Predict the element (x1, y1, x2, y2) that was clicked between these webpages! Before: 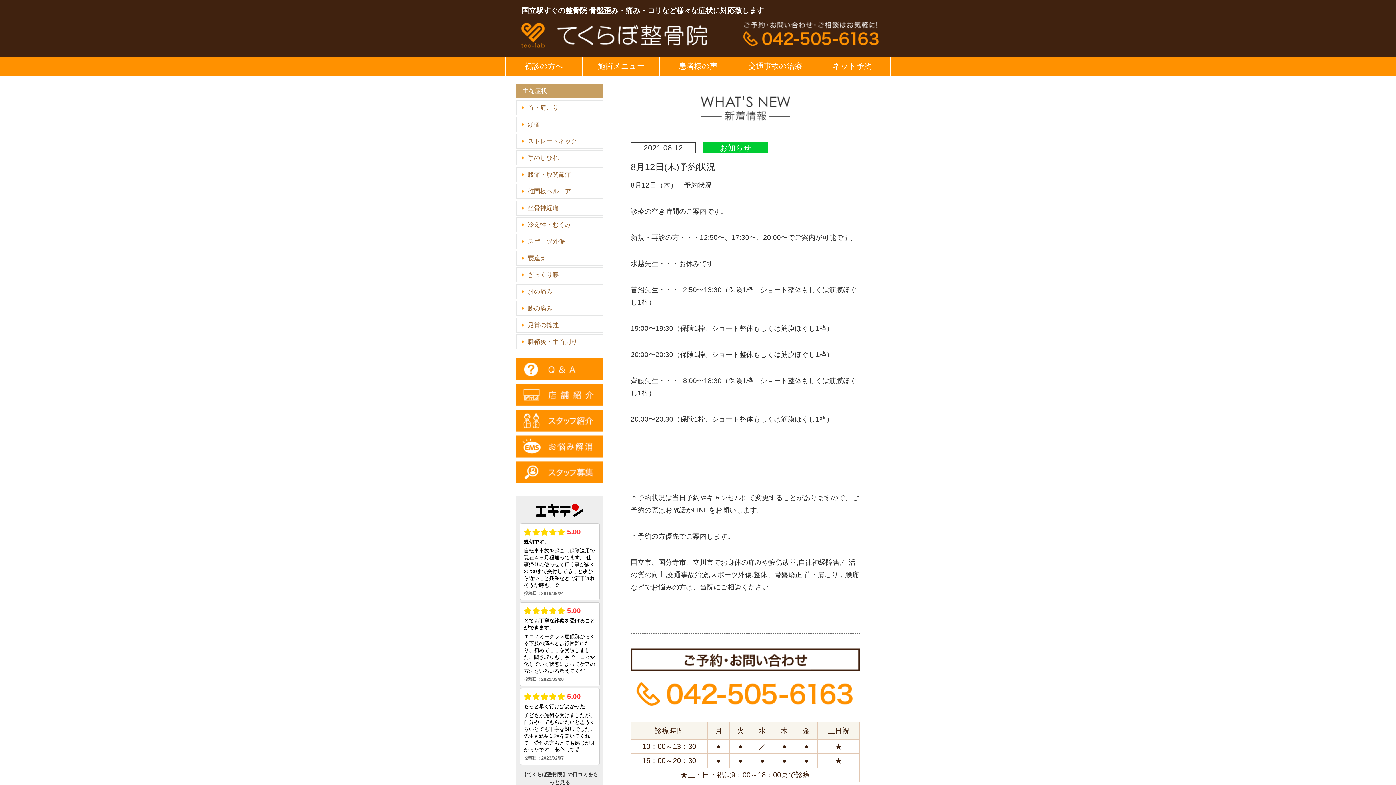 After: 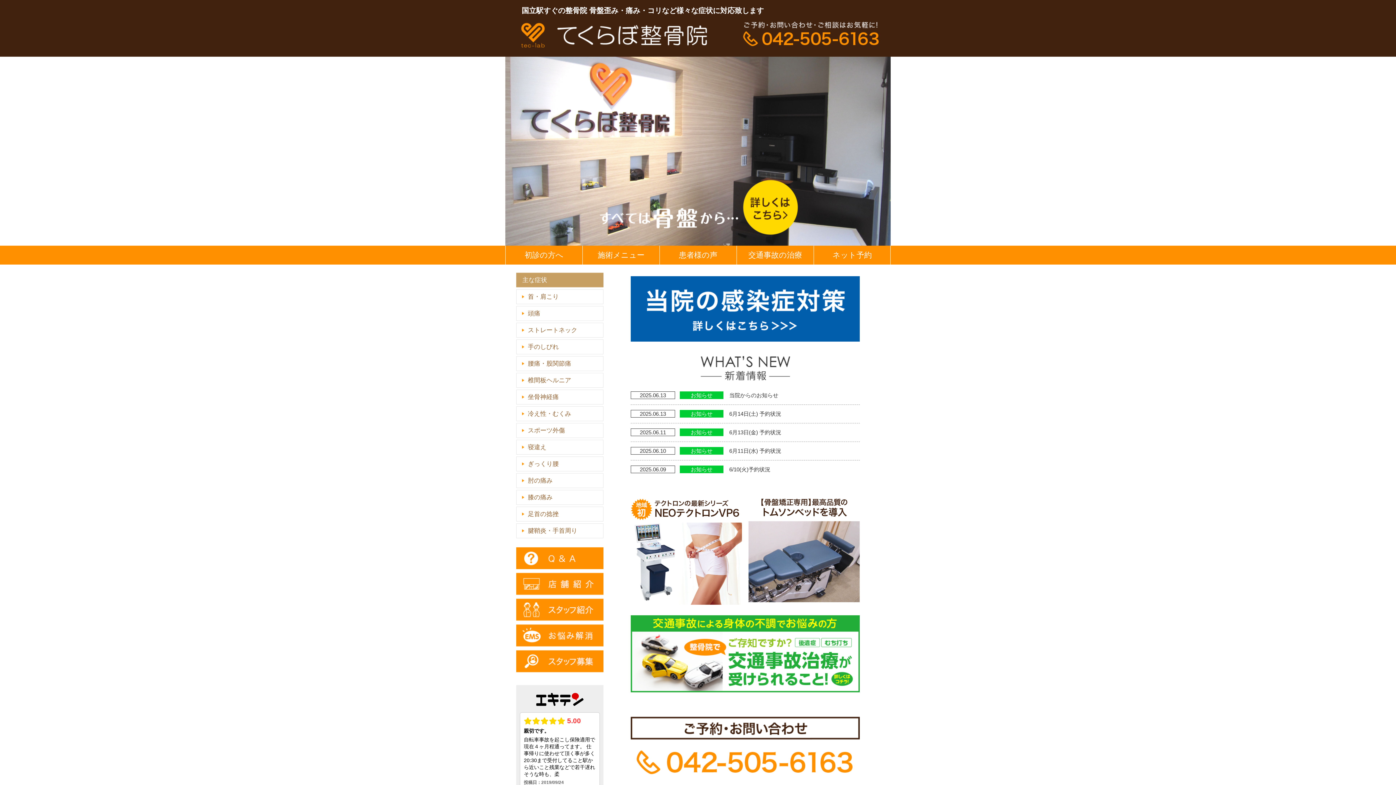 Action: bbox: (519, 44, 710, 51)